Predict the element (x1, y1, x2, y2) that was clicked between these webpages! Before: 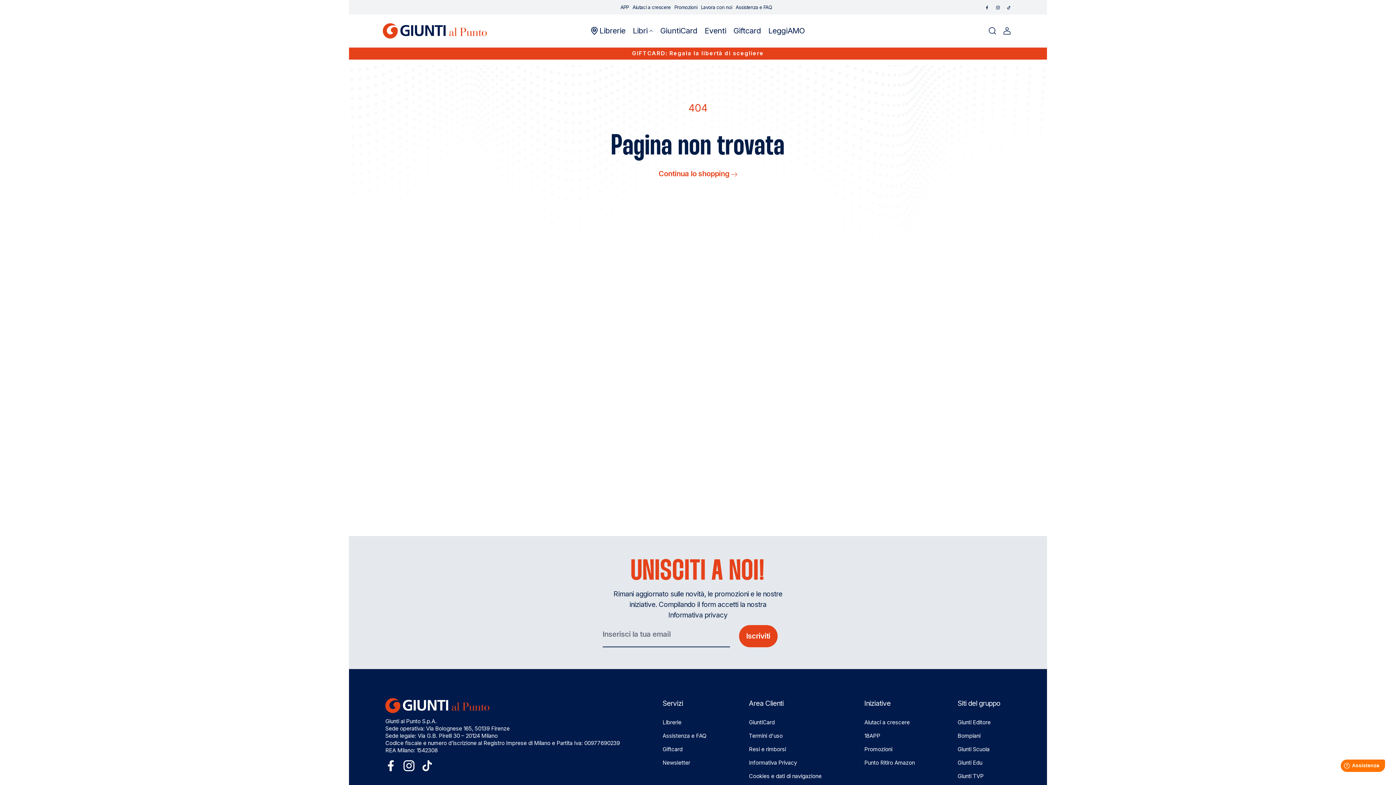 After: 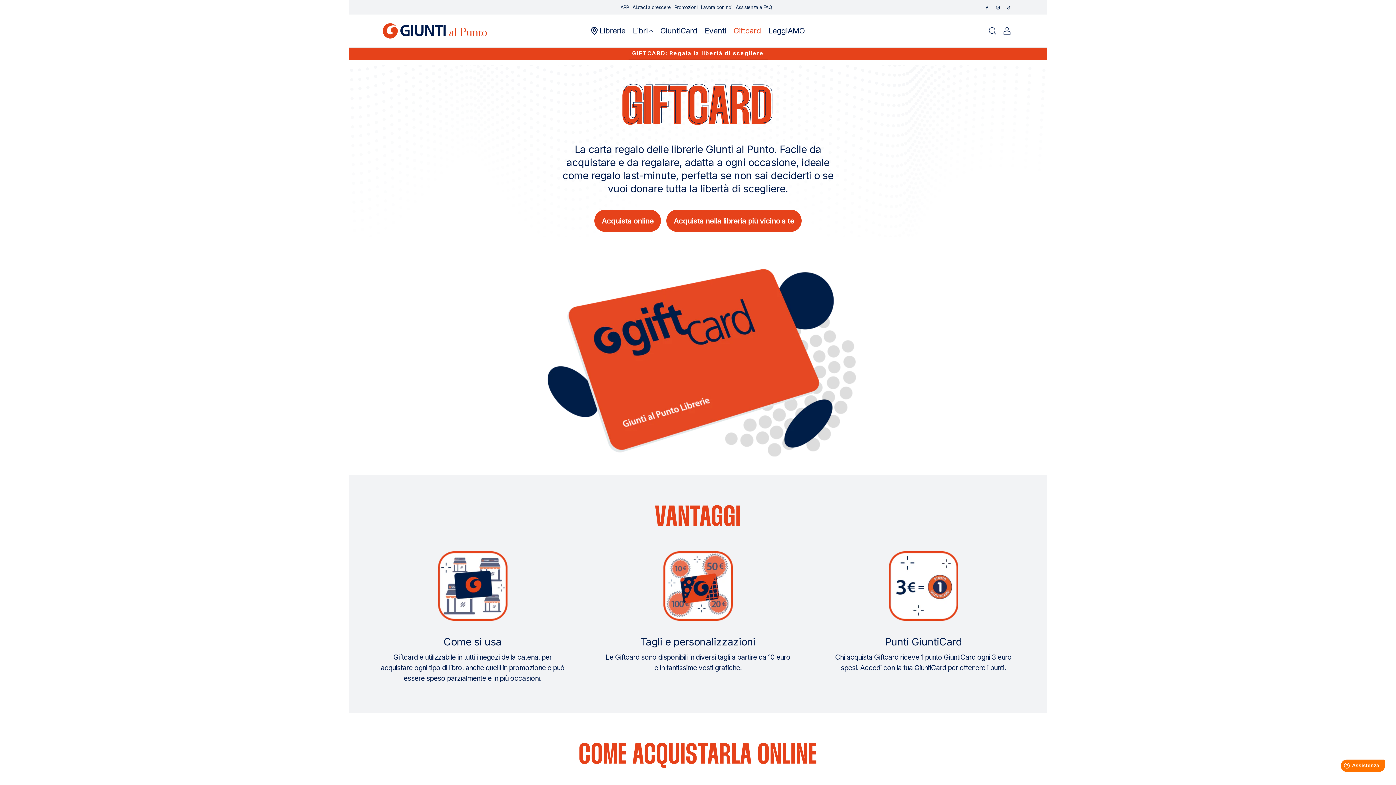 Action: label: Giftcard bbox: (662, 746, 682, 753)